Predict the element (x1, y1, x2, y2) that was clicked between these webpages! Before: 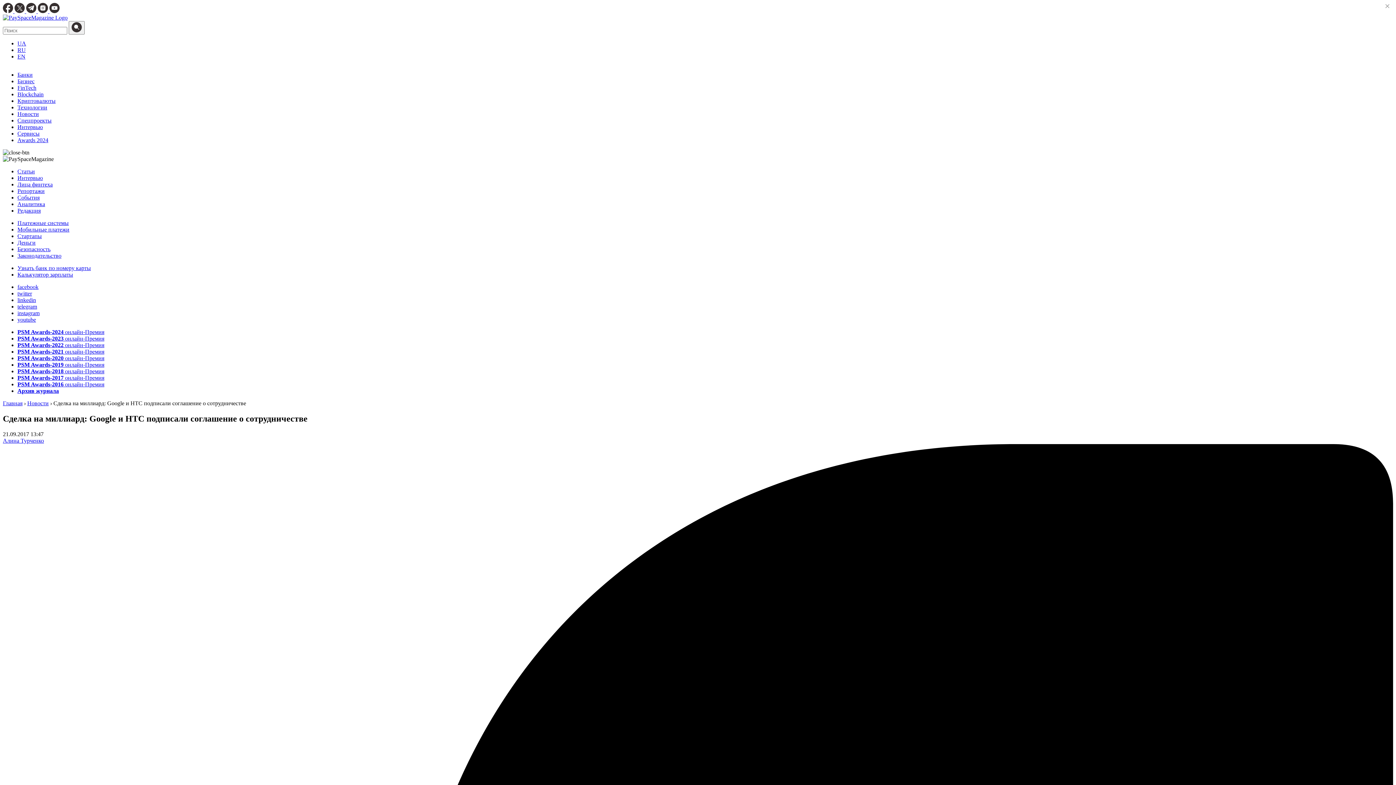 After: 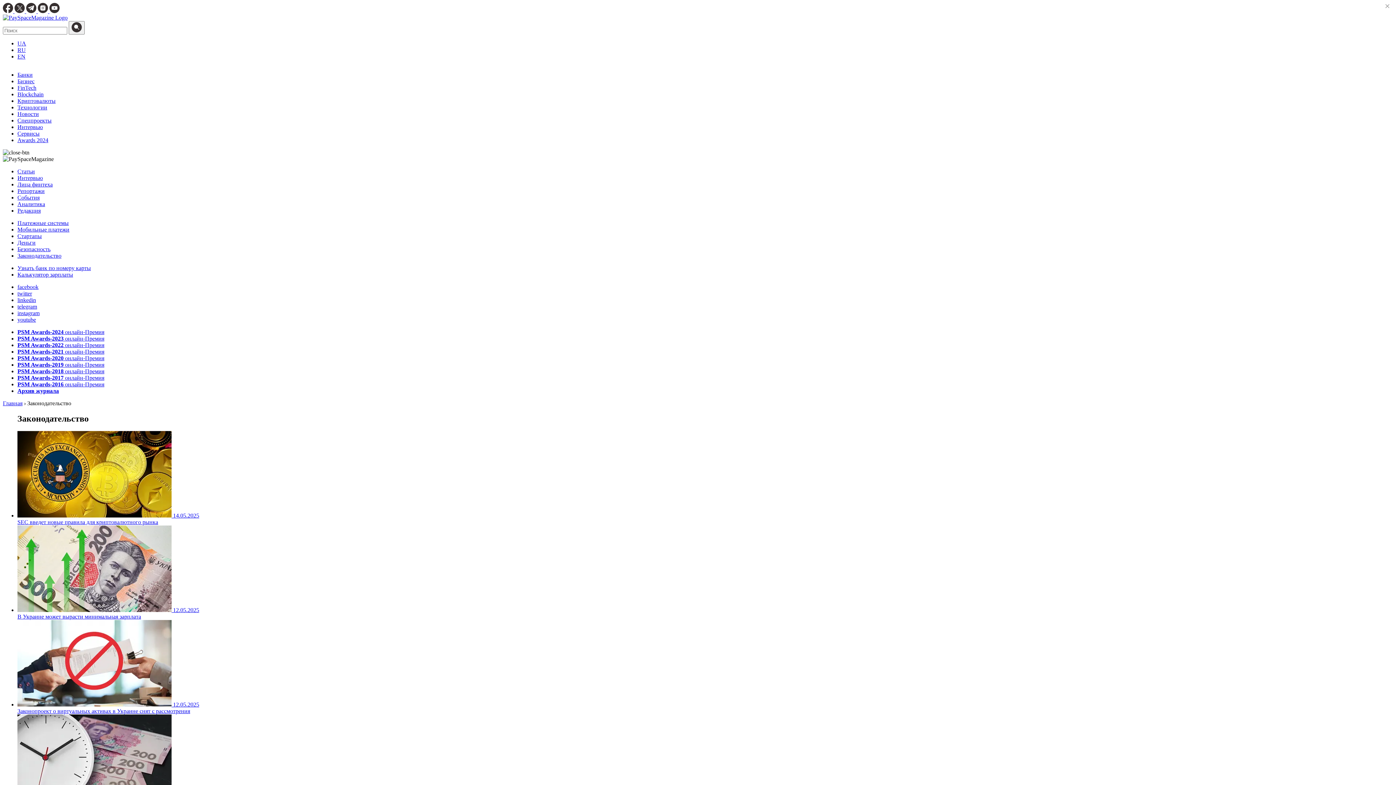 Action: bbox: (17, 252, 61, 258) label: Законодательство